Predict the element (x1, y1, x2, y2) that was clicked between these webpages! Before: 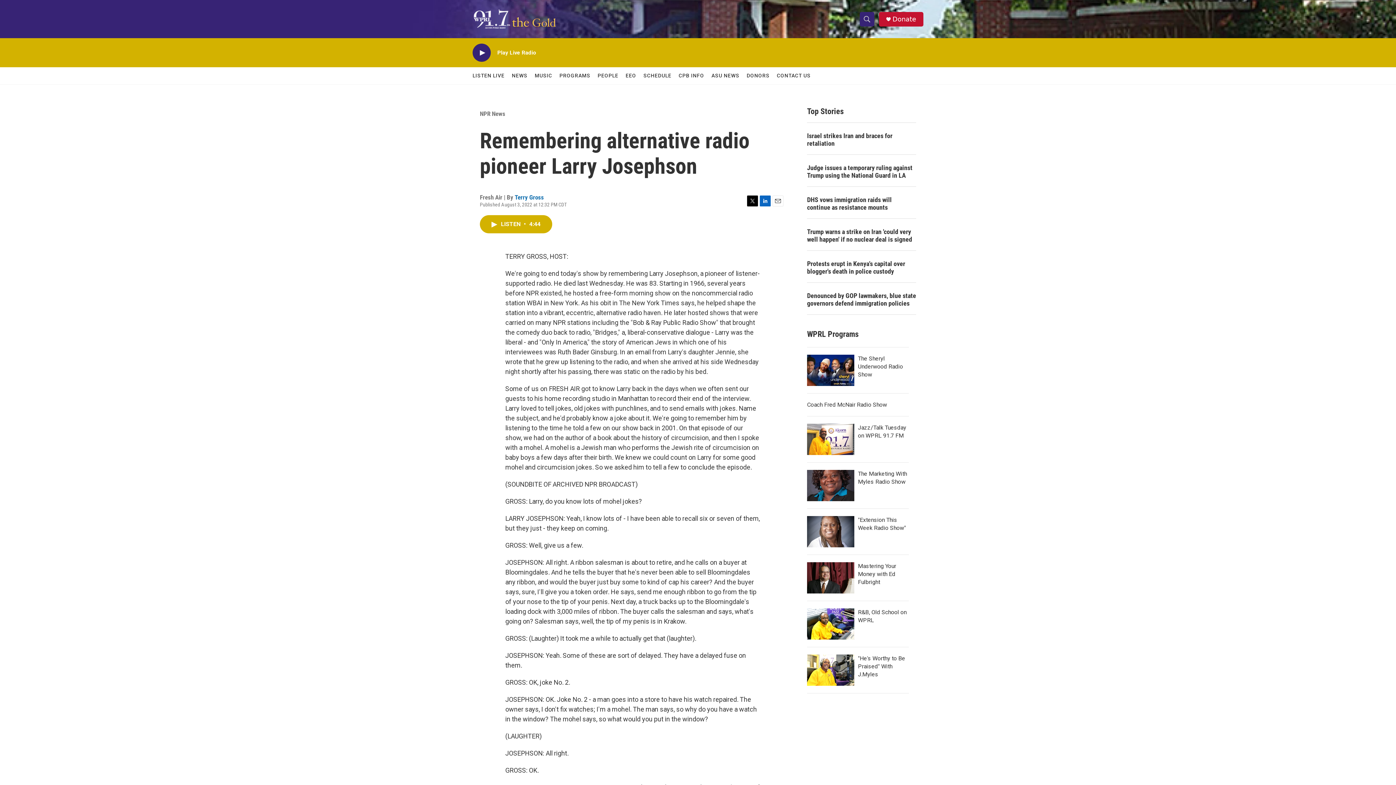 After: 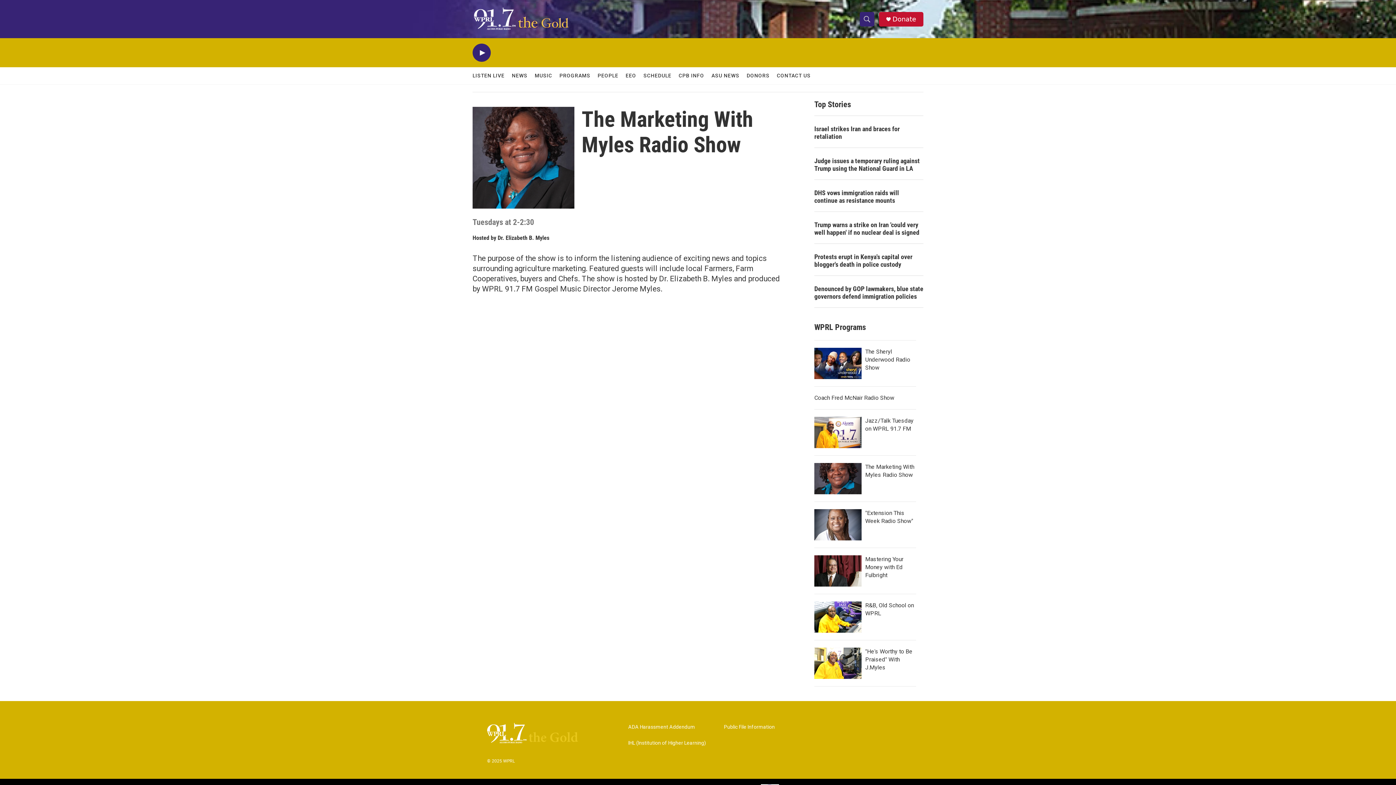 Action: bbox: (807, 470, 854, 501) label: The Marketing With Myles Radio Show